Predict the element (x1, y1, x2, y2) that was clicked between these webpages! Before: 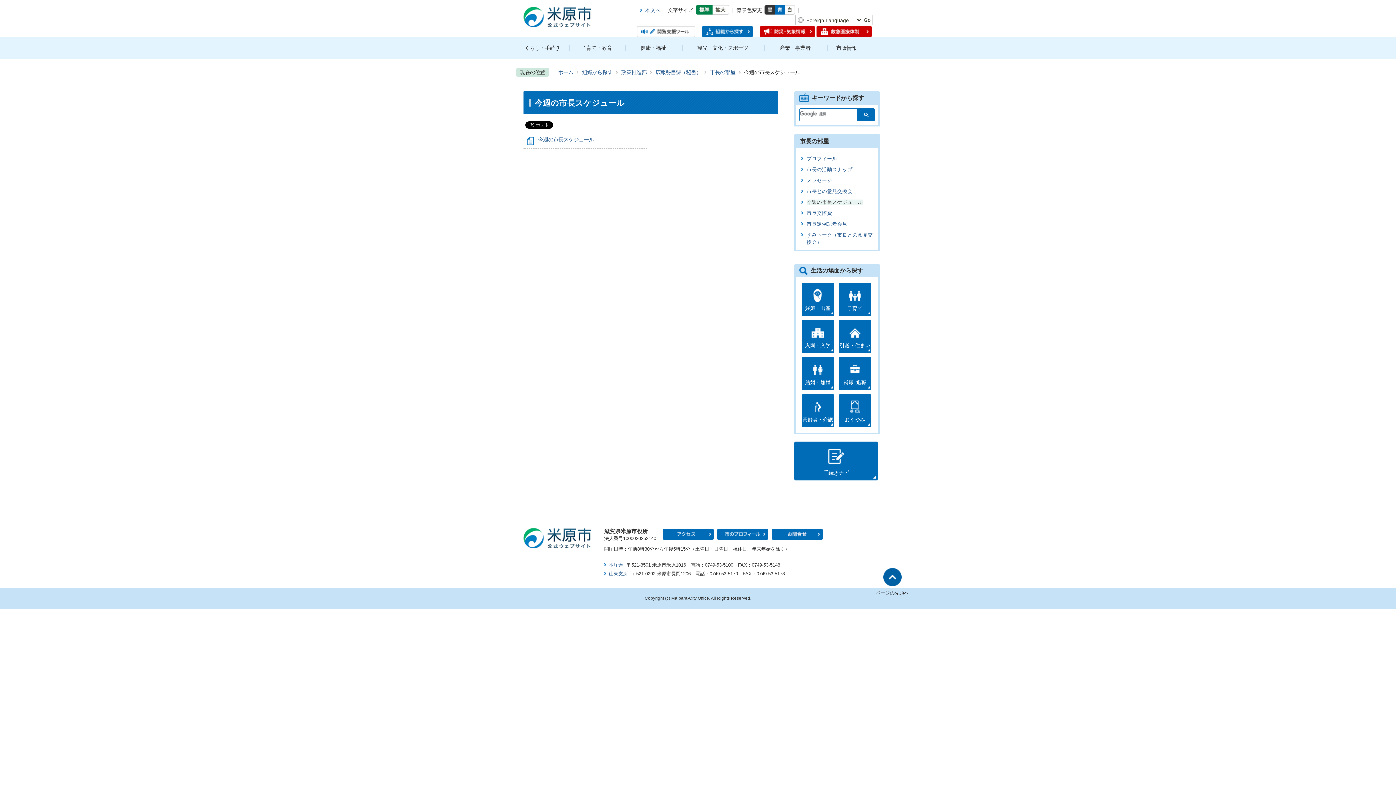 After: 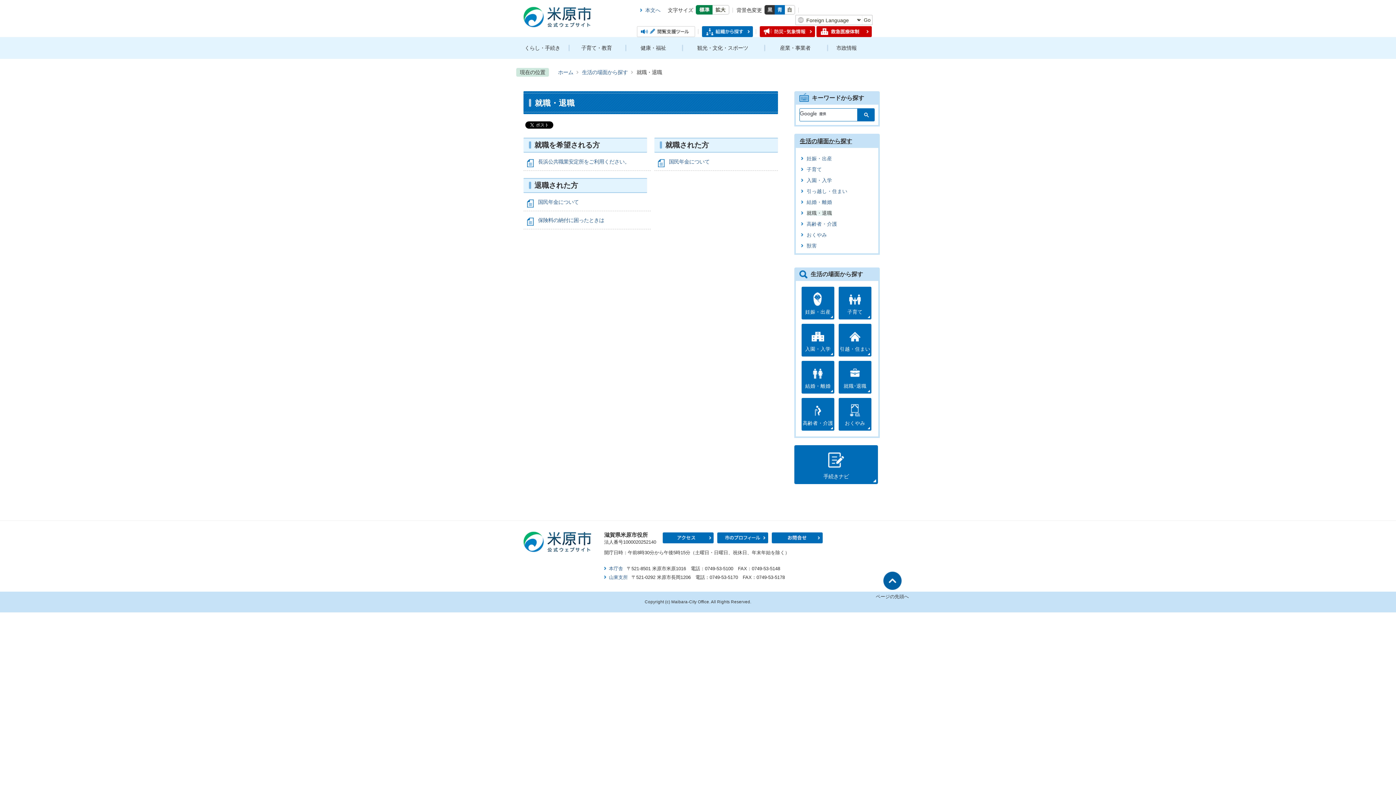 Action: bbox: (838, 357, 871, 390) label: 就職･退職